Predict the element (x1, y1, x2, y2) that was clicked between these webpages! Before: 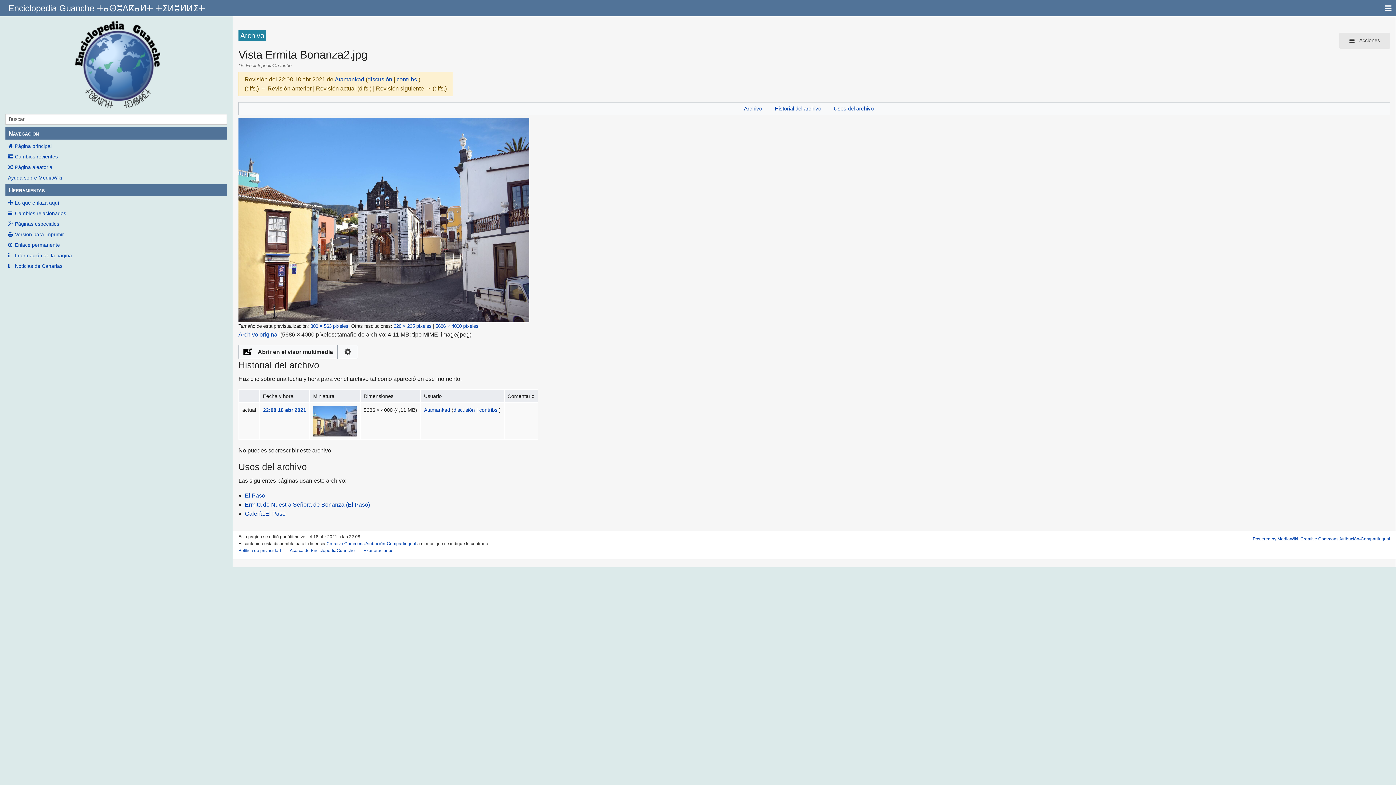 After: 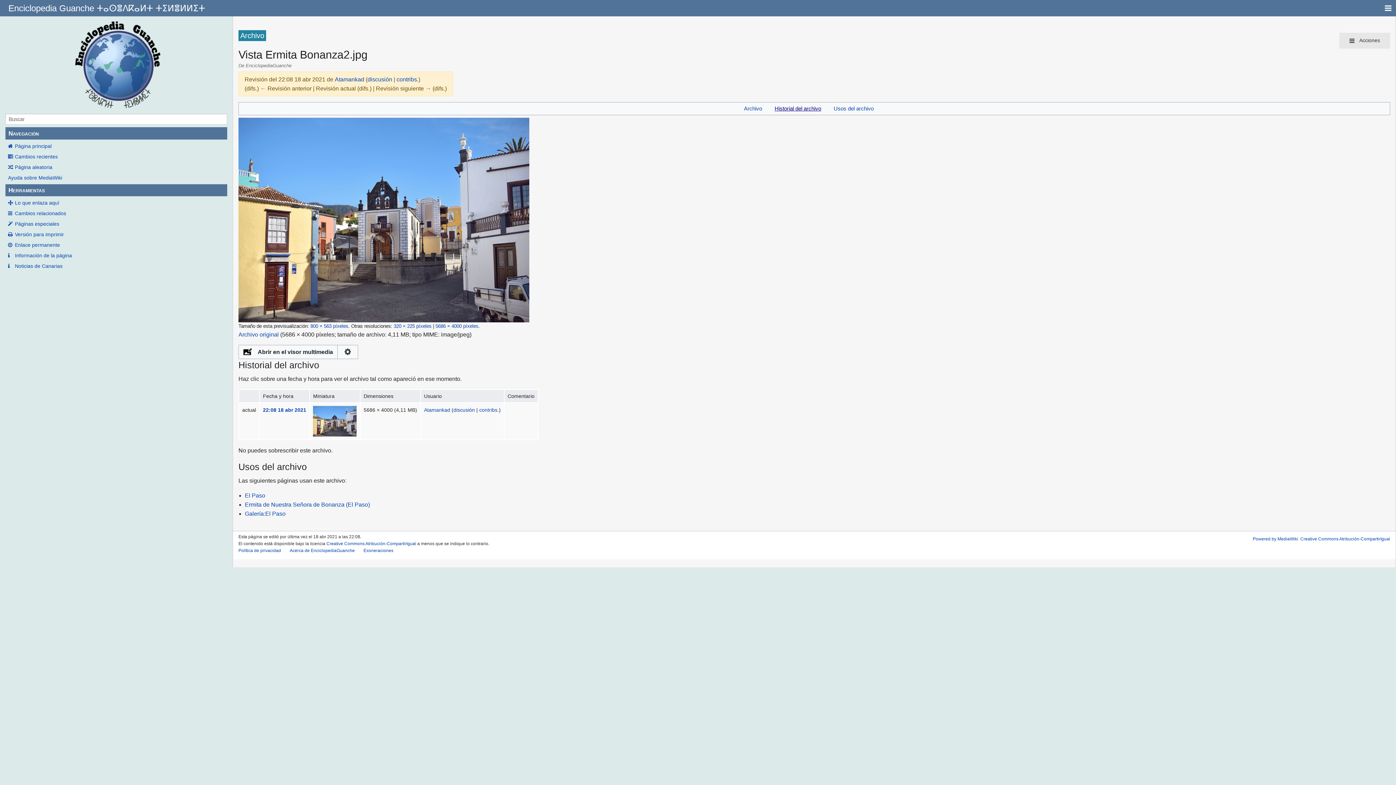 Action: bbox: (774, 105, 821, 111) label: Historial del archivo